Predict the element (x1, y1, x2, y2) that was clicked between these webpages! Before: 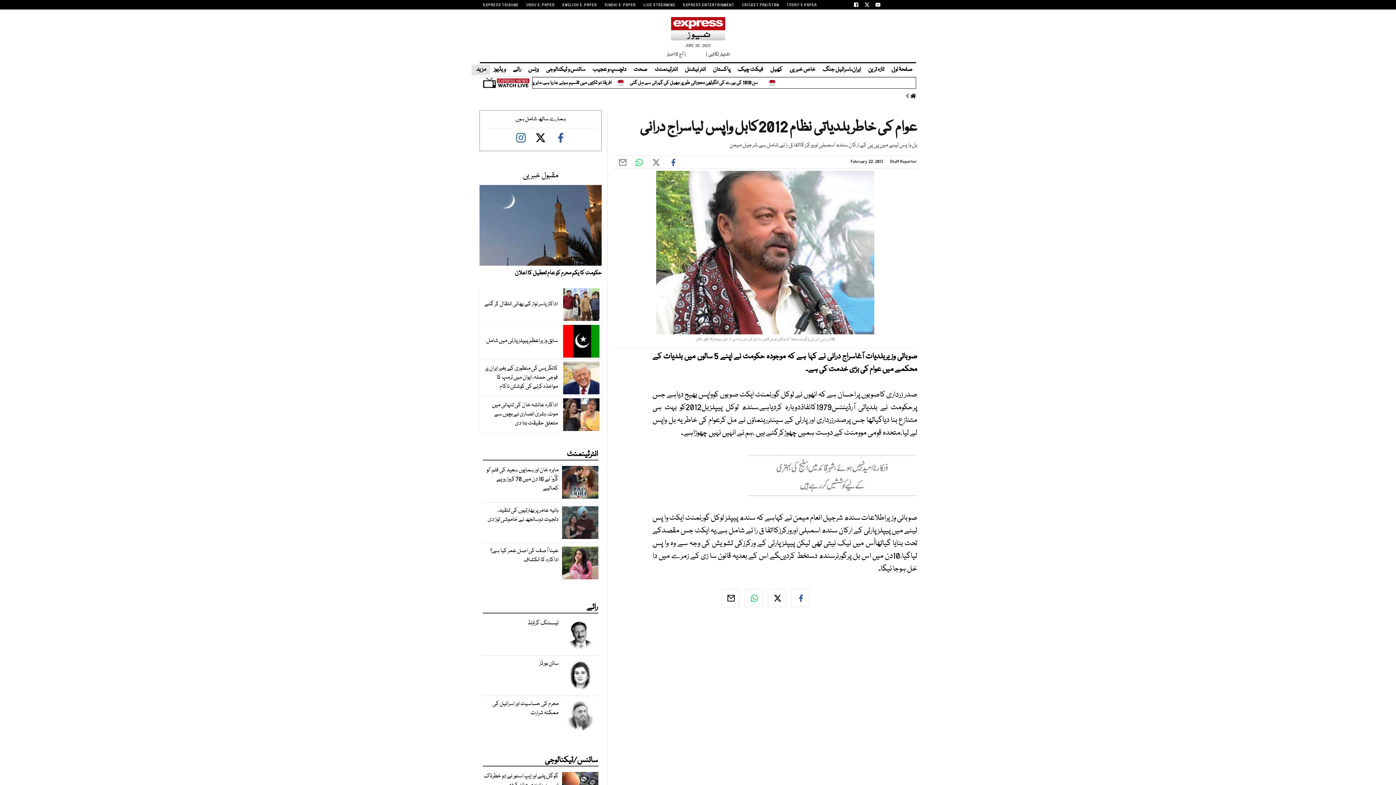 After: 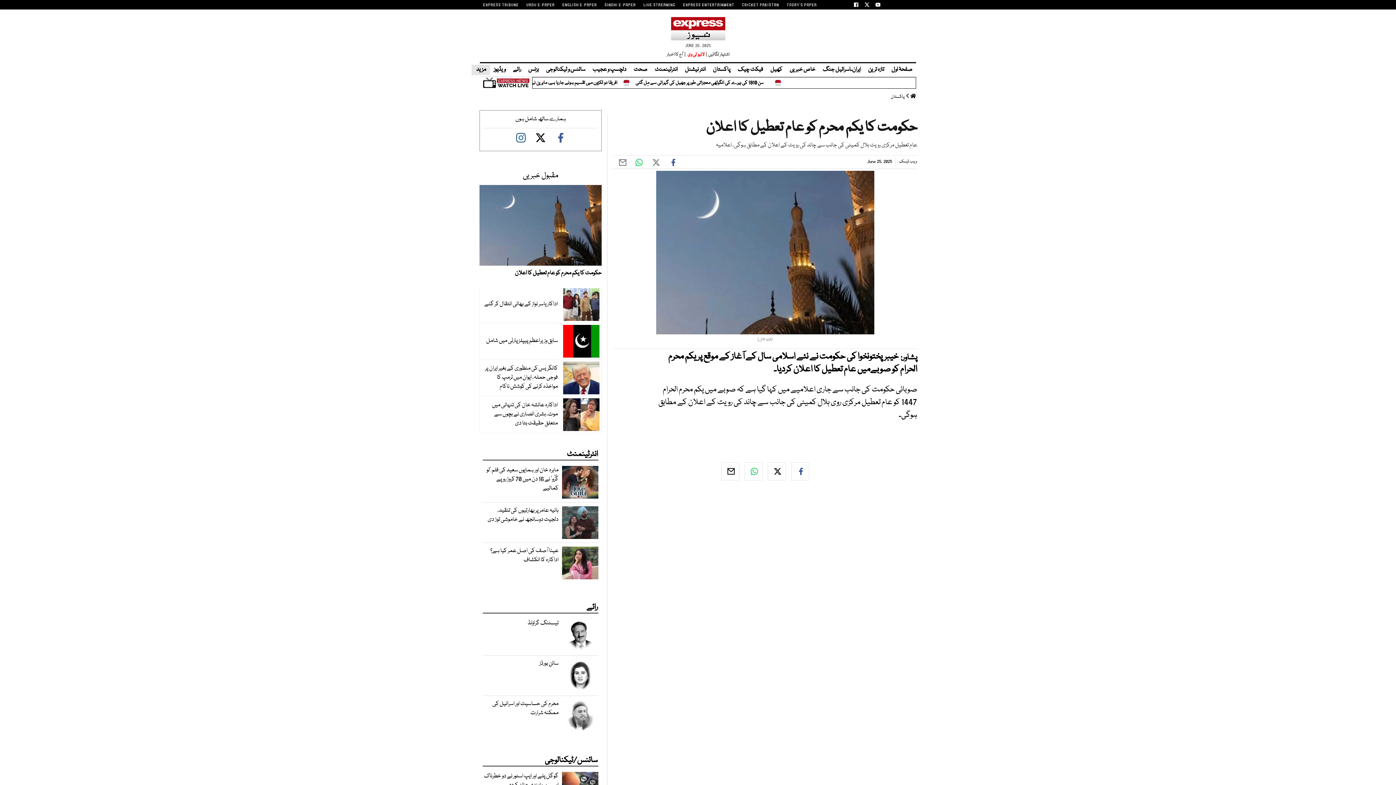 Action: bbox: (479, 184, 601, 277) label: حکومت کا یکم محرم کو عام تعطیل کا اعلان